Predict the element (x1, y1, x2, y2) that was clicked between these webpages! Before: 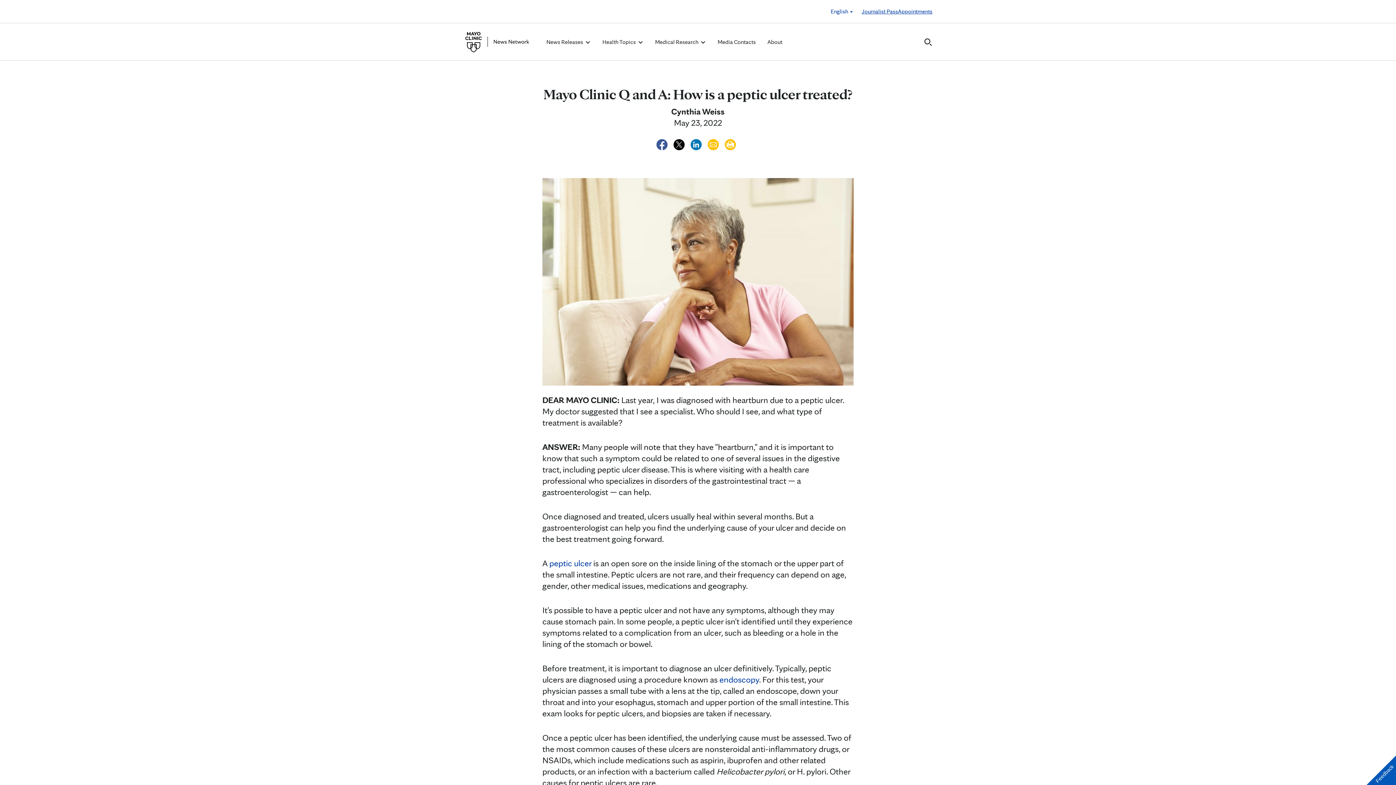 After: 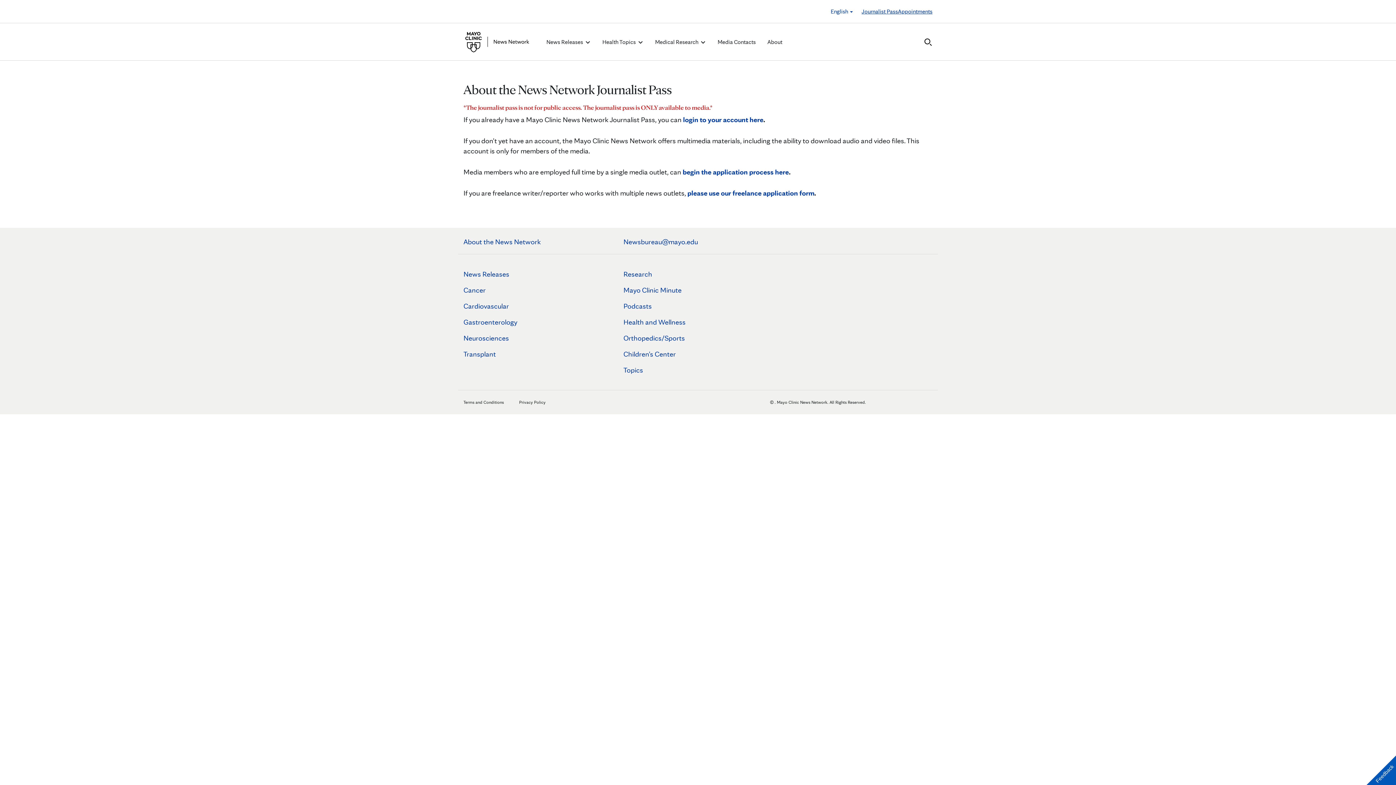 Action: bbox: (861, 7, 898, 15) label: Journalist Pass